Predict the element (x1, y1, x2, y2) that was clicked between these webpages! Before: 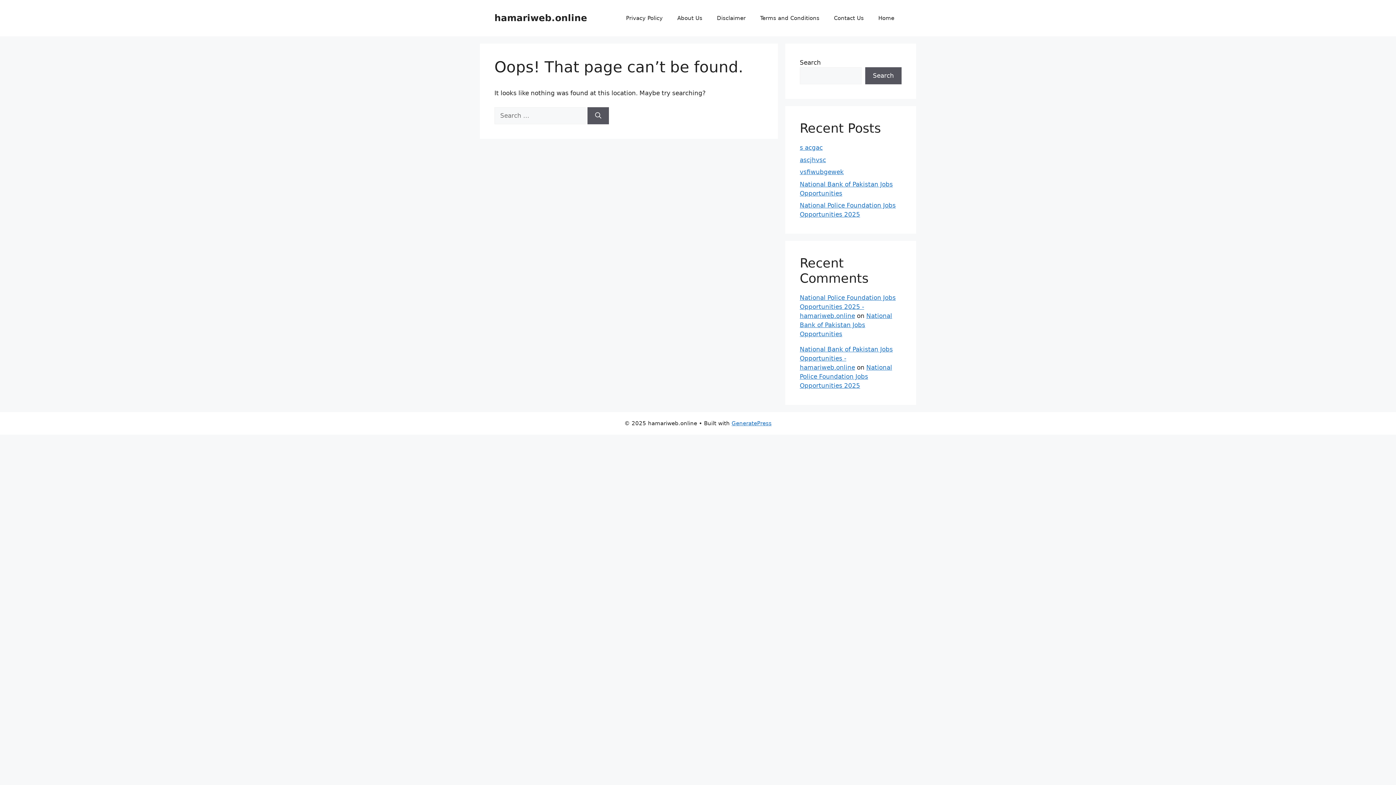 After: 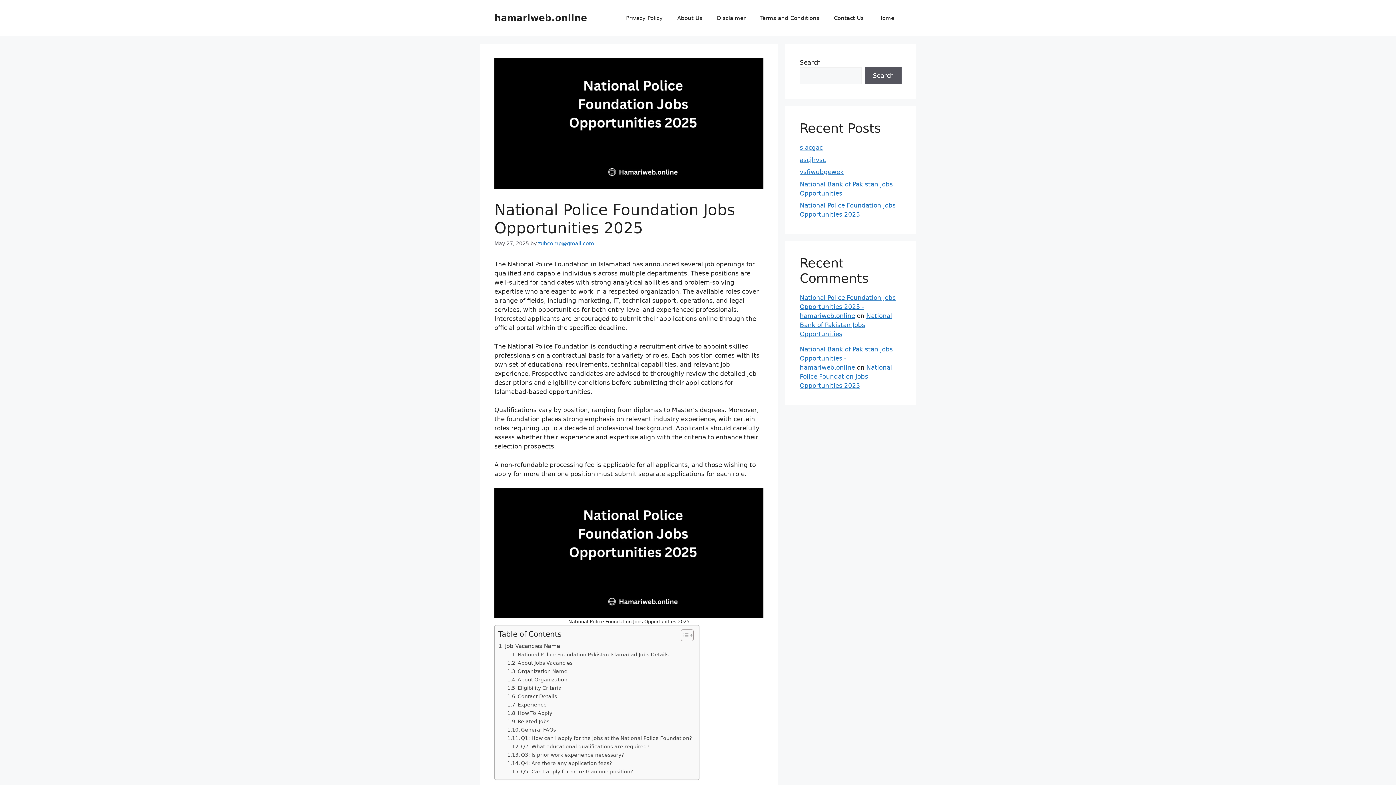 Action: label: National Police Foundation Jobs Opportunities 2025 - hamariweb.online bbox: (800, 294, 896, 319)